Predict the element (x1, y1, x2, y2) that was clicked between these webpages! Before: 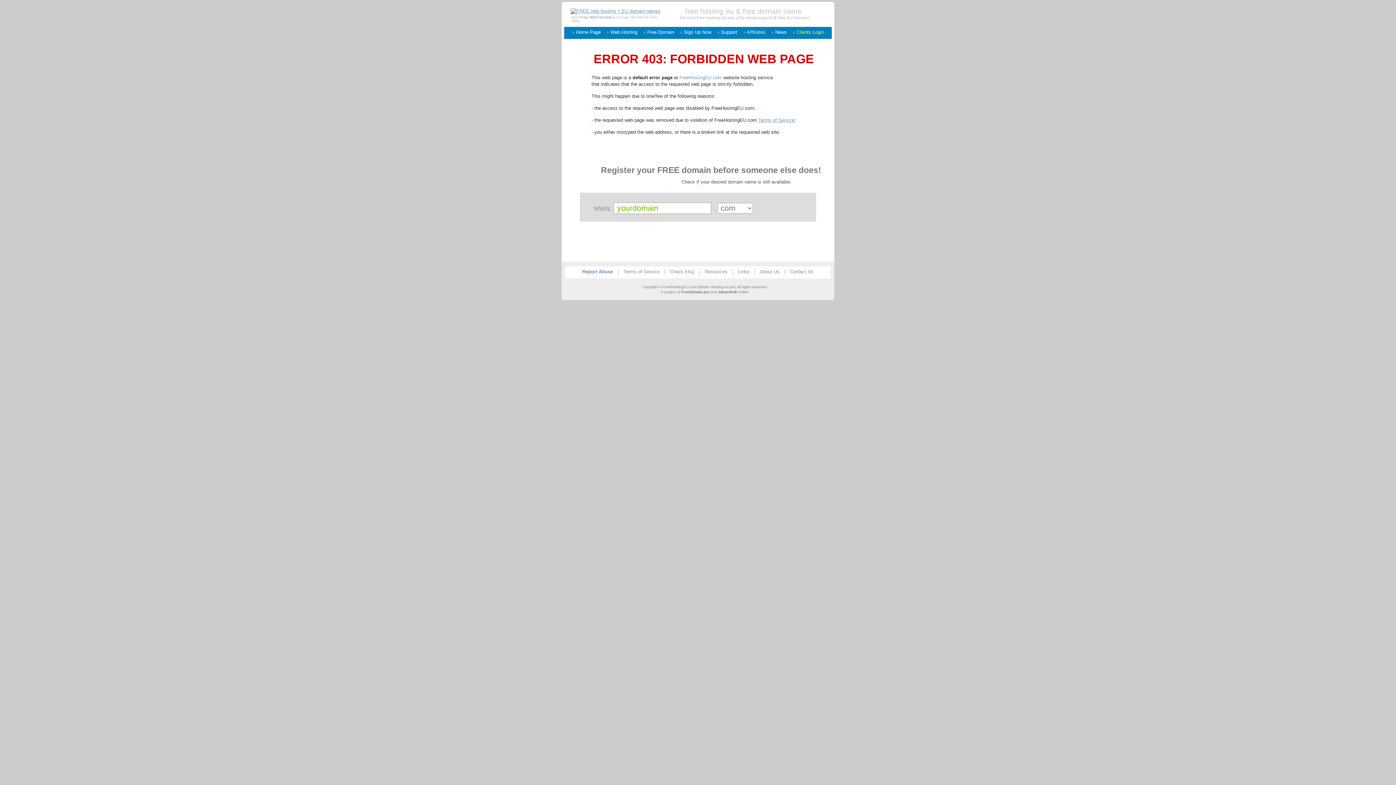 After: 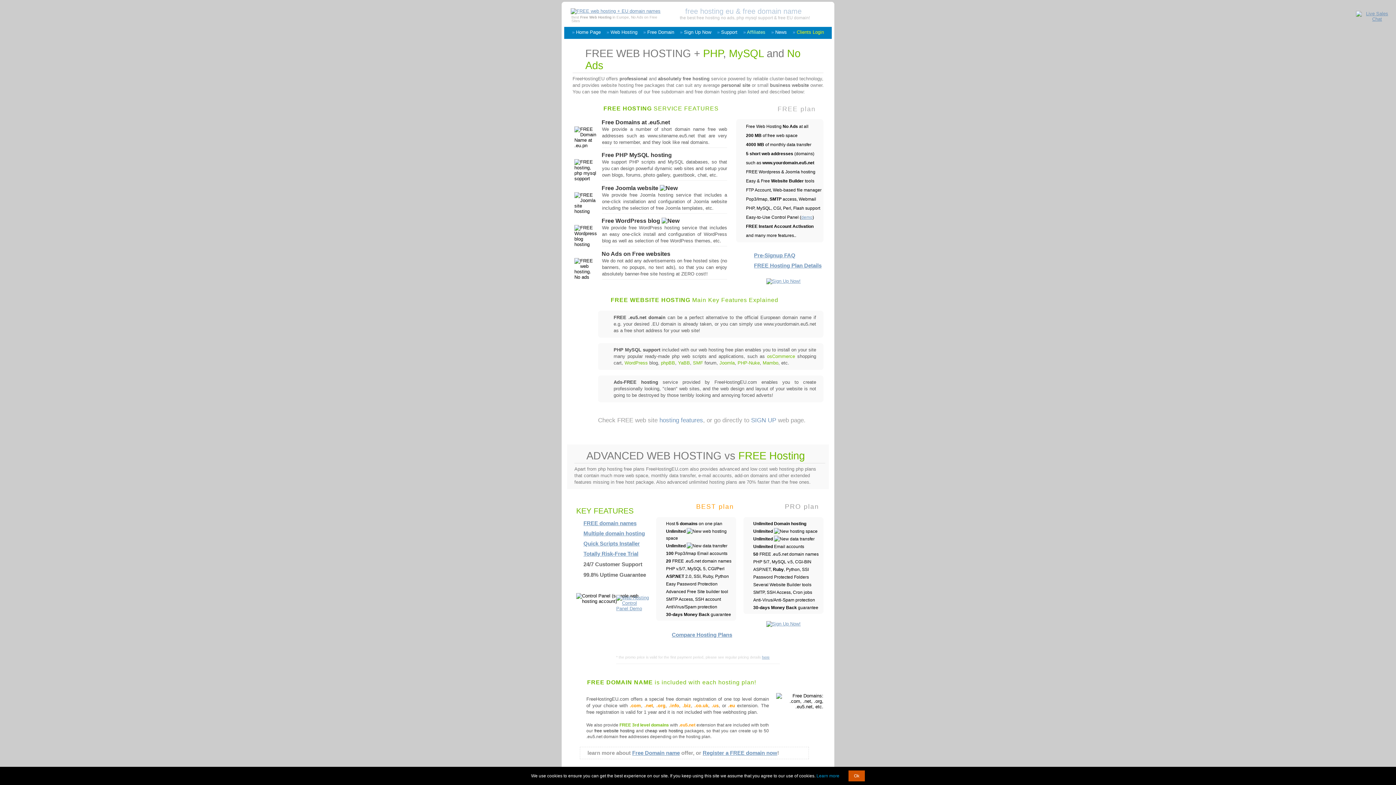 Action: bbox: (679, 74, 722, 80) label: FreeHostingEU.com